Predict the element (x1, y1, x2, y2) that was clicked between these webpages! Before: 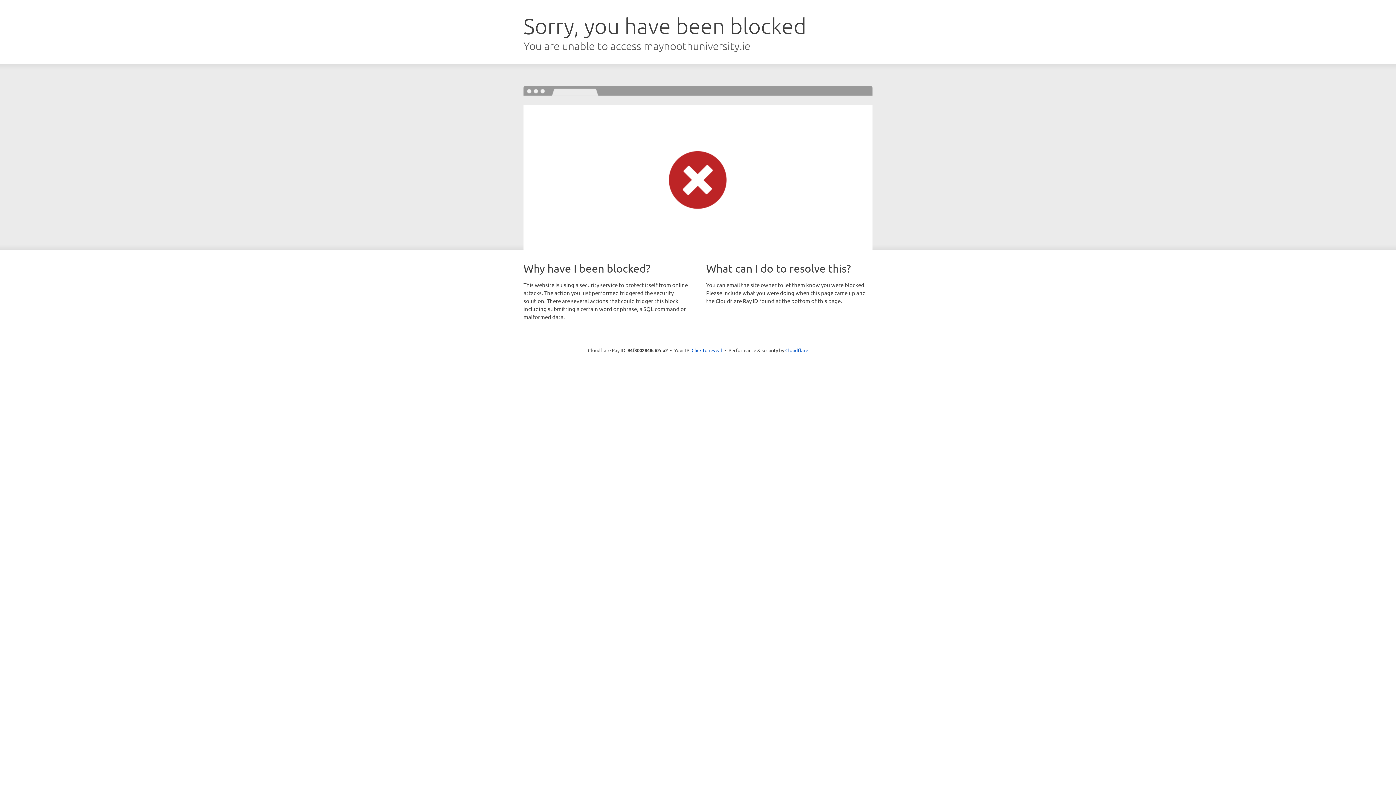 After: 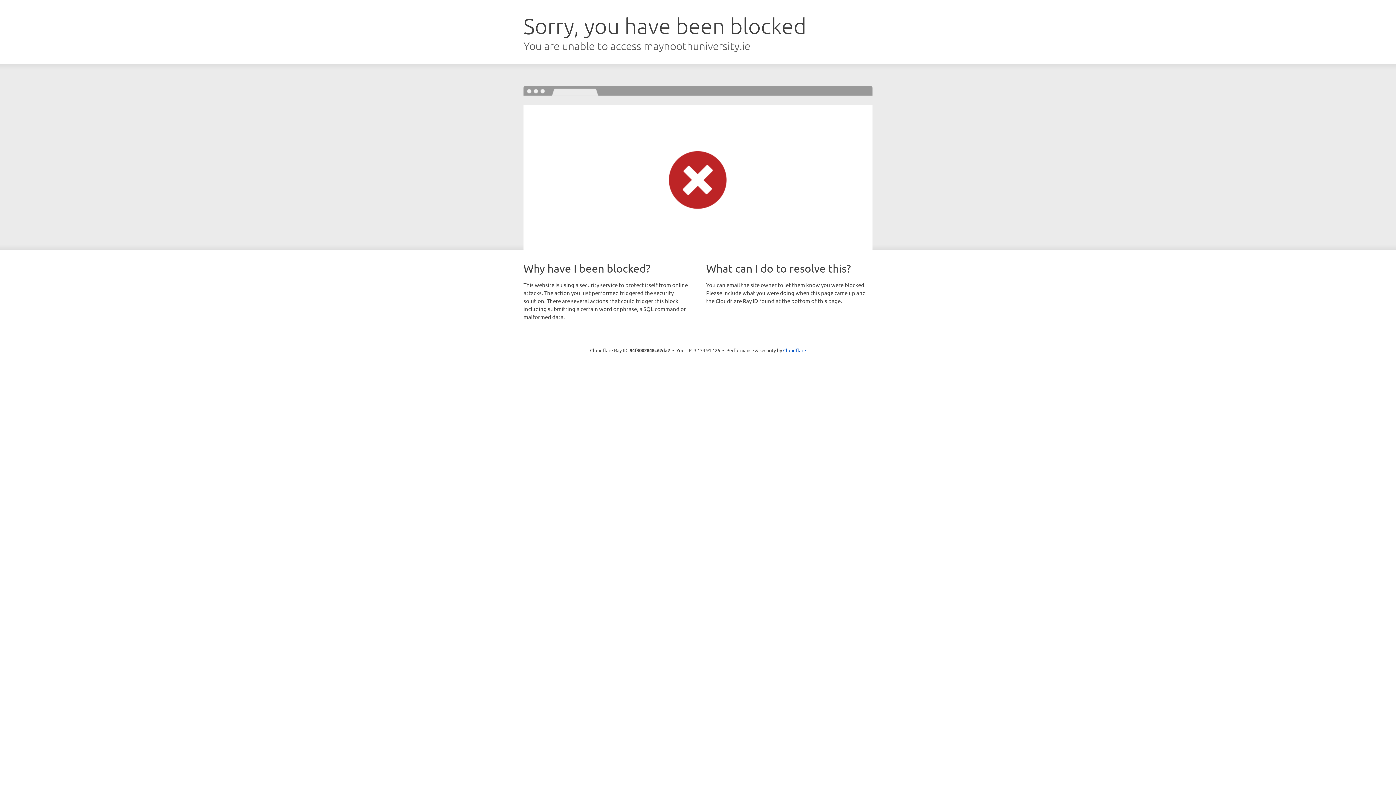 Action: bbox: (691, 346, 722, 353) label: Click to reveal